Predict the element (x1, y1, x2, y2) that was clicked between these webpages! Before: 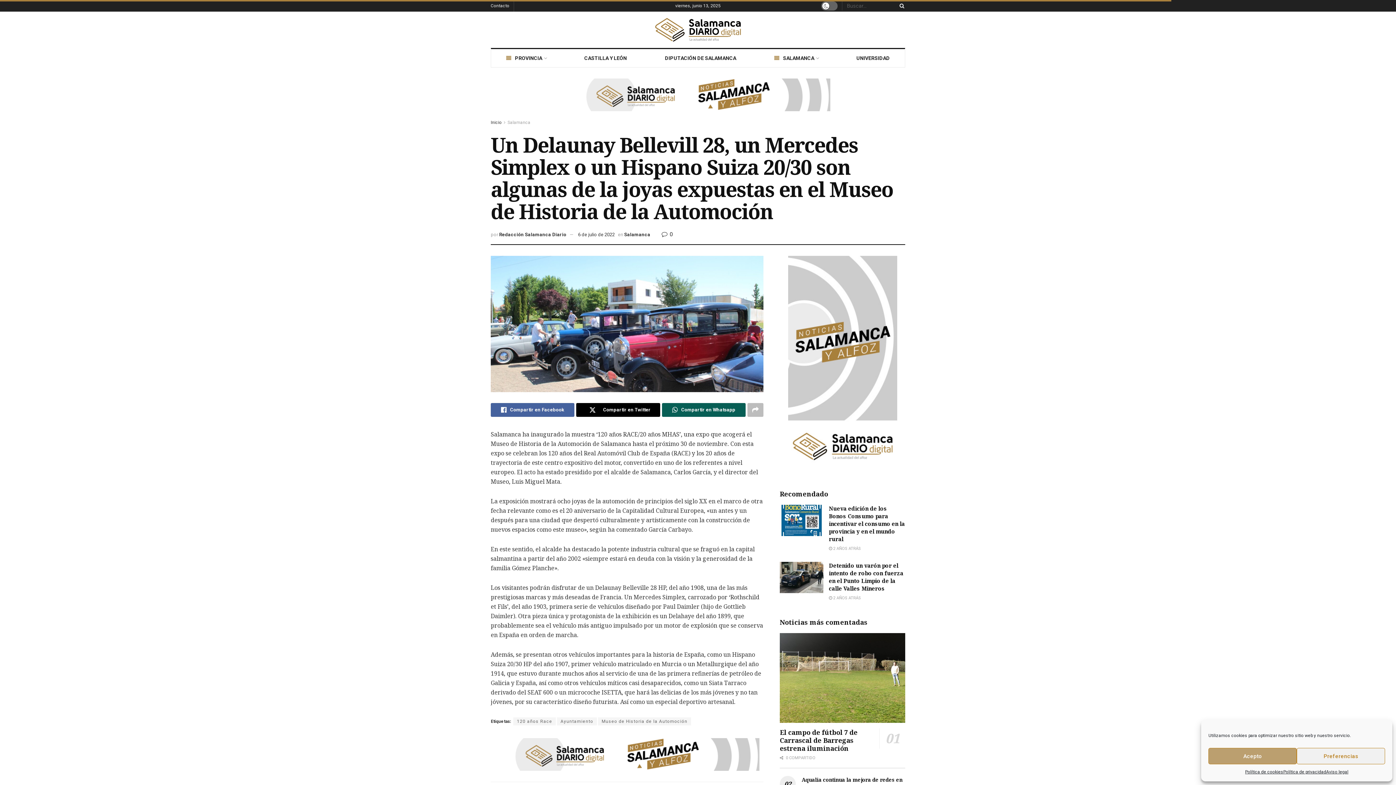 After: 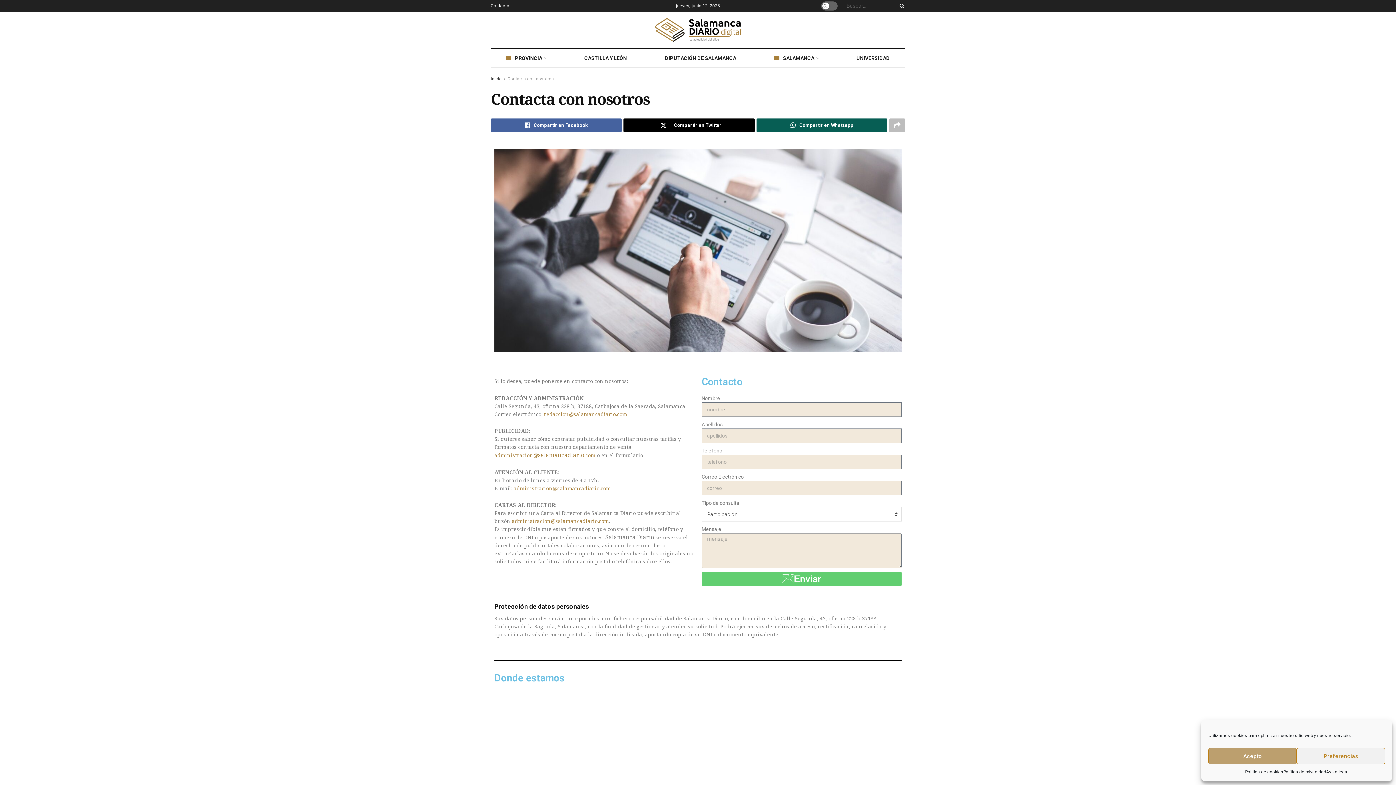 Action: label: Contacto bbox: (490, 0, 509, 11)